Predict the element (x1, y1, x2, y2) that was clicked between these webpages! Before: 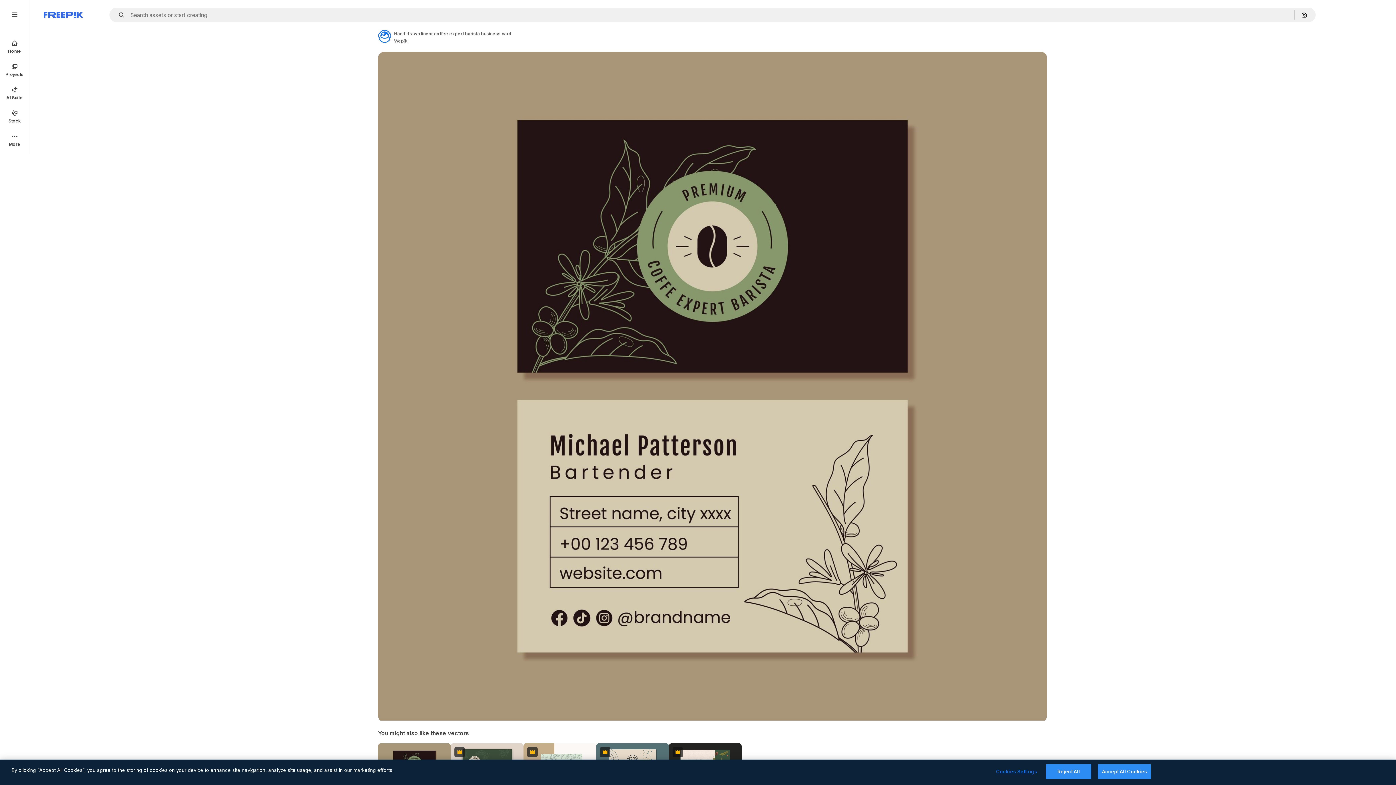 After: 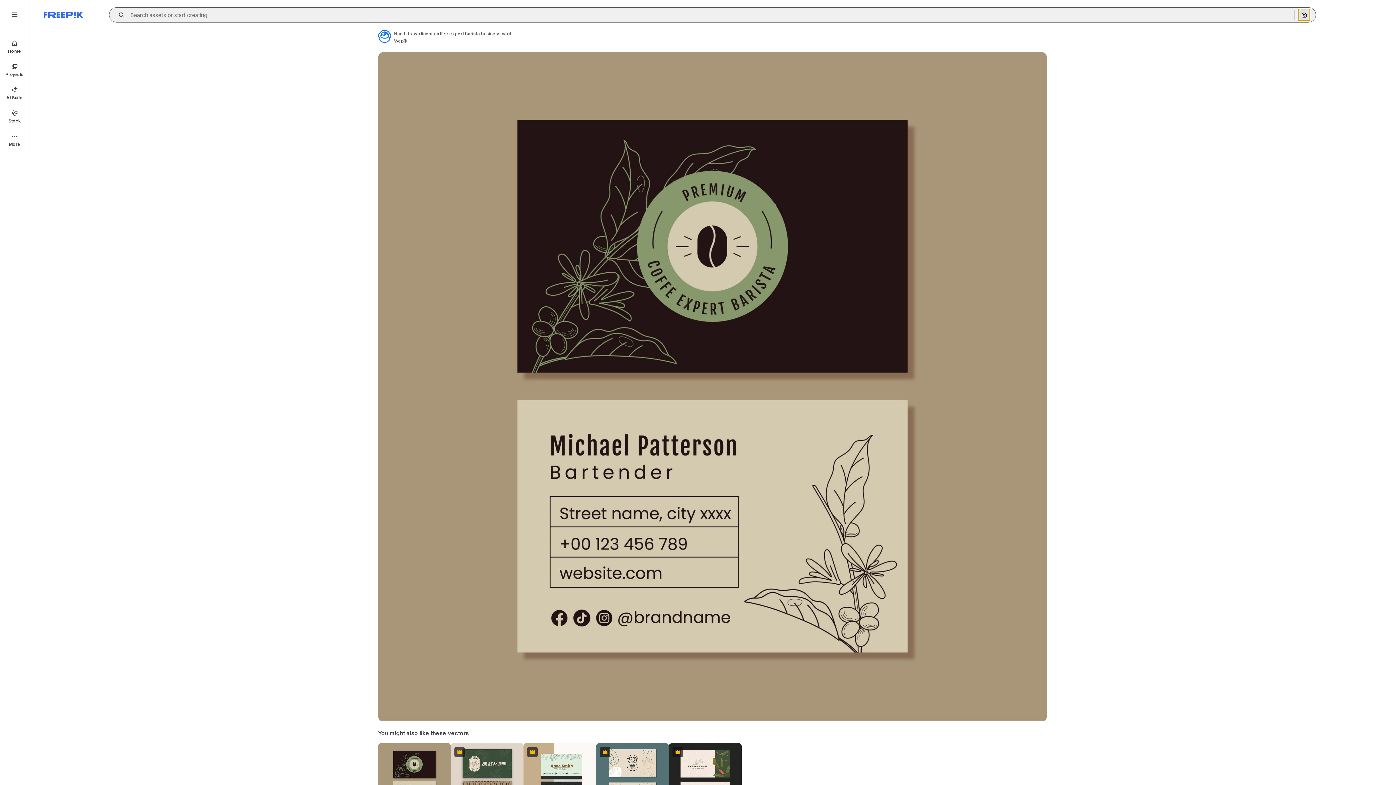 Action: label: Search by image bbox: (1298, 9, 1310, 20)